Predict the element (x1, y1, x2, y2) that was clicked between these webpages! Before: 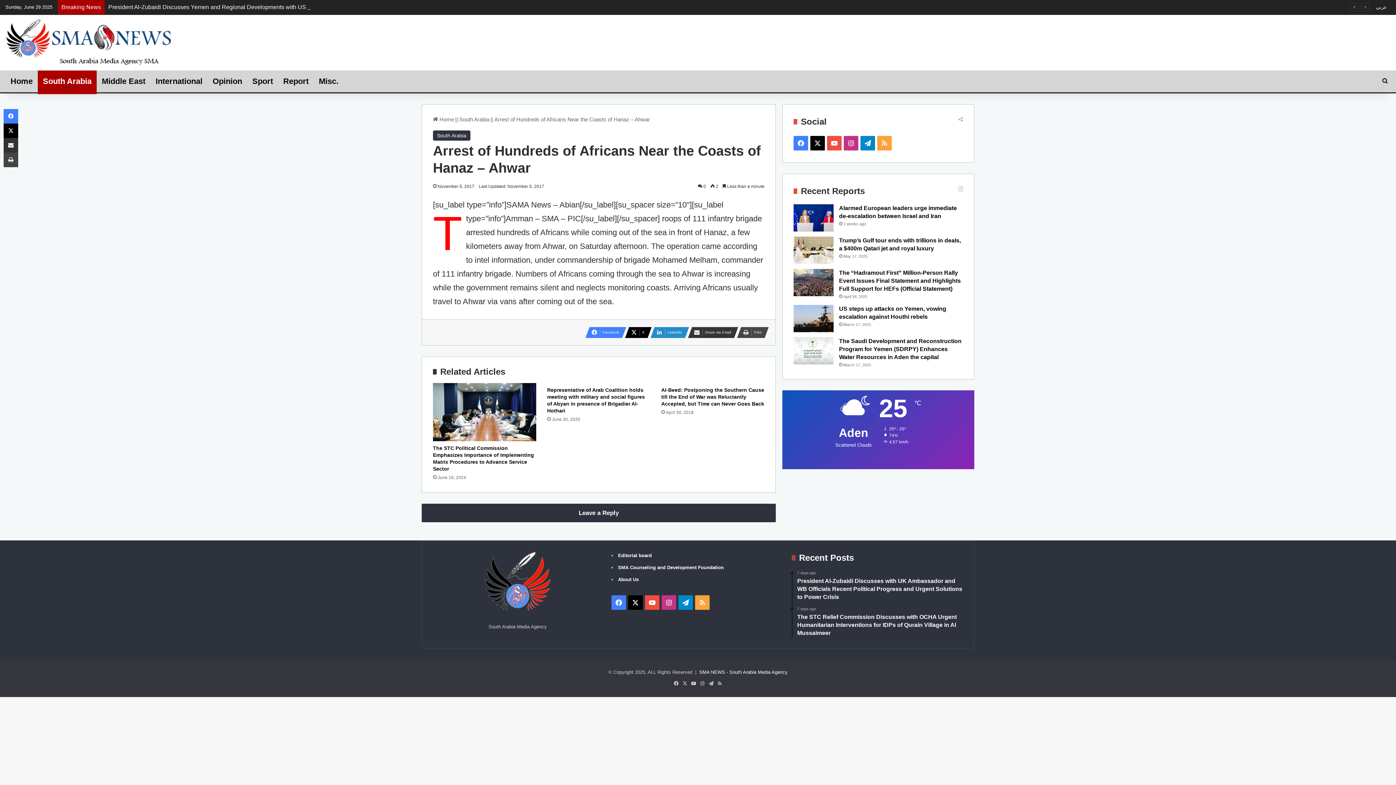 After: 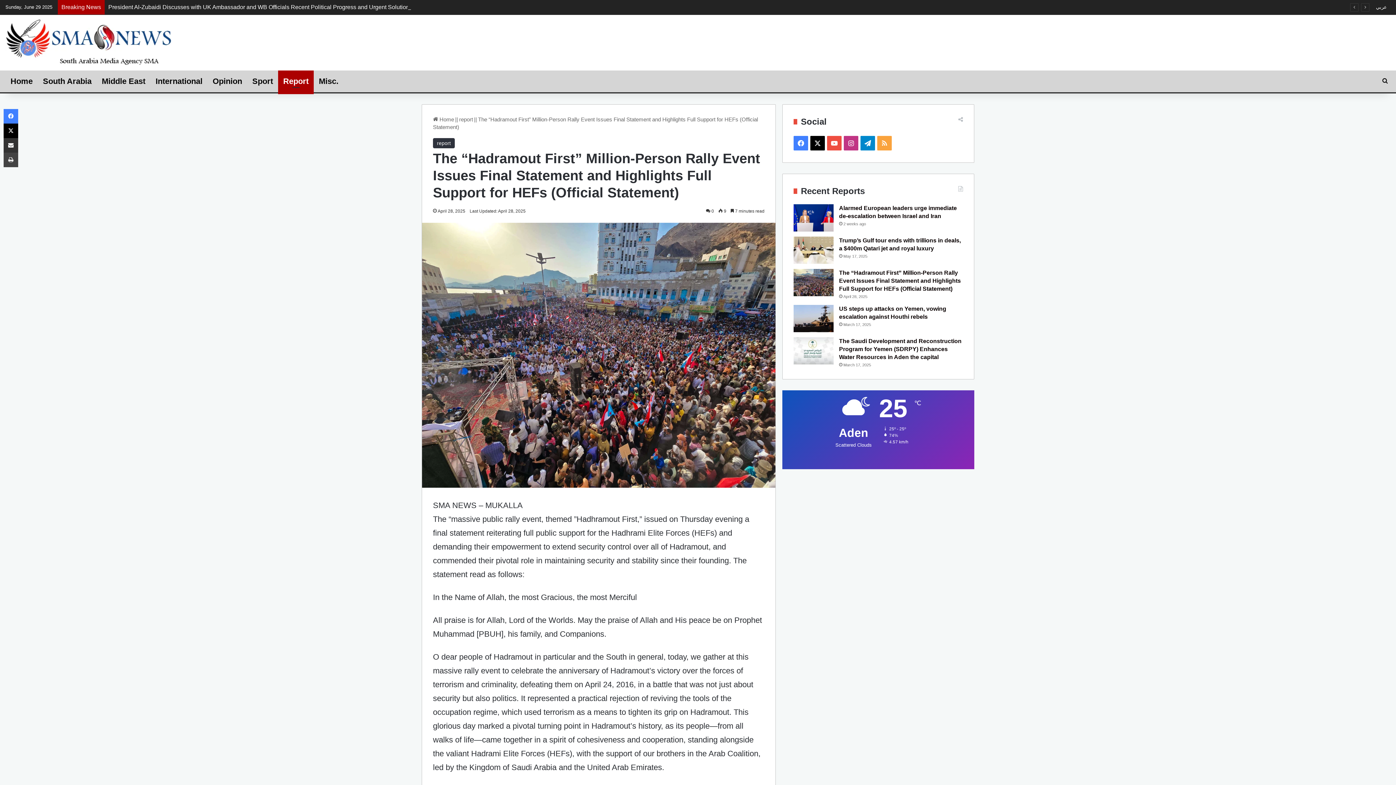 Action: bbox: (839, 269, 961, 292) label: The “Hadramout First” Million-Person Rally Event Issues Final Statement and Highlights Full Support for HEFs (Official Statement)